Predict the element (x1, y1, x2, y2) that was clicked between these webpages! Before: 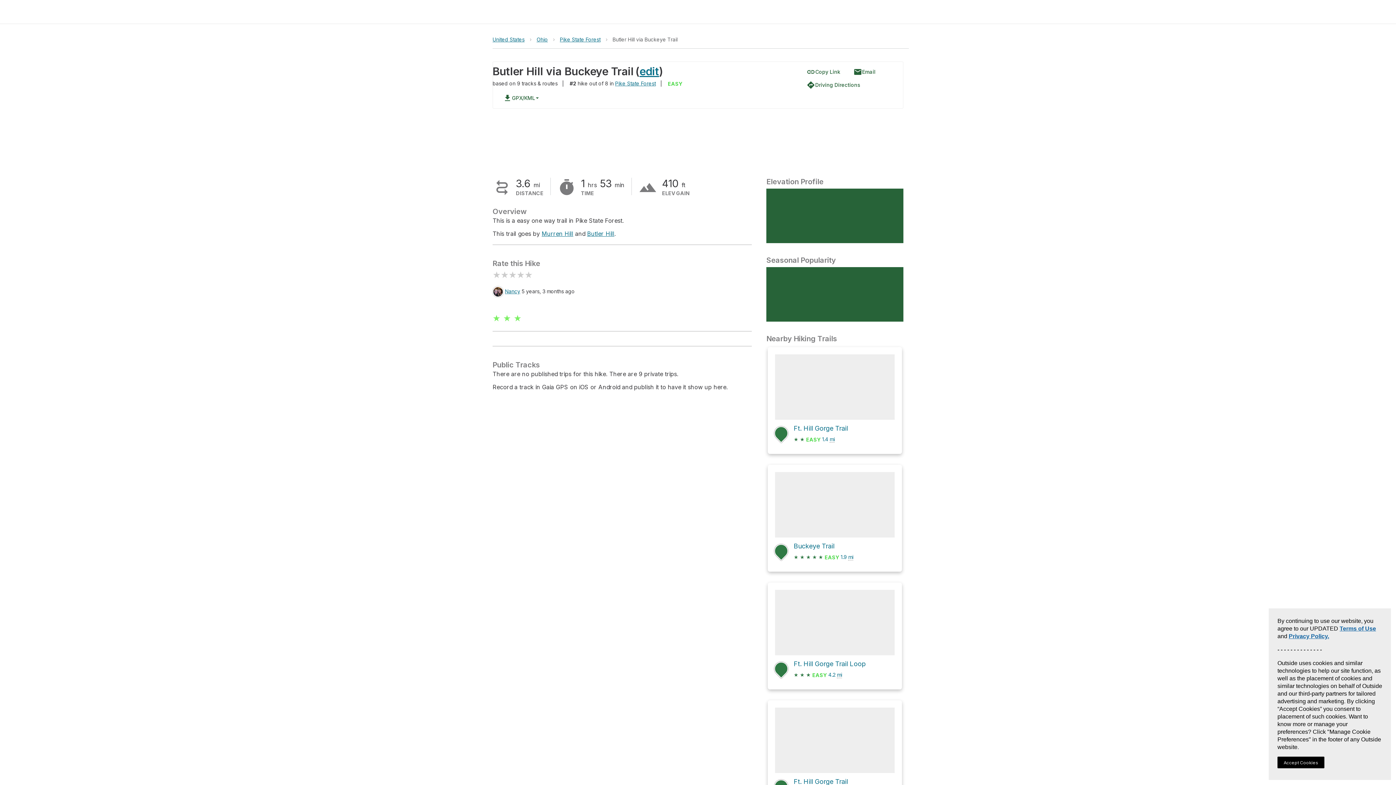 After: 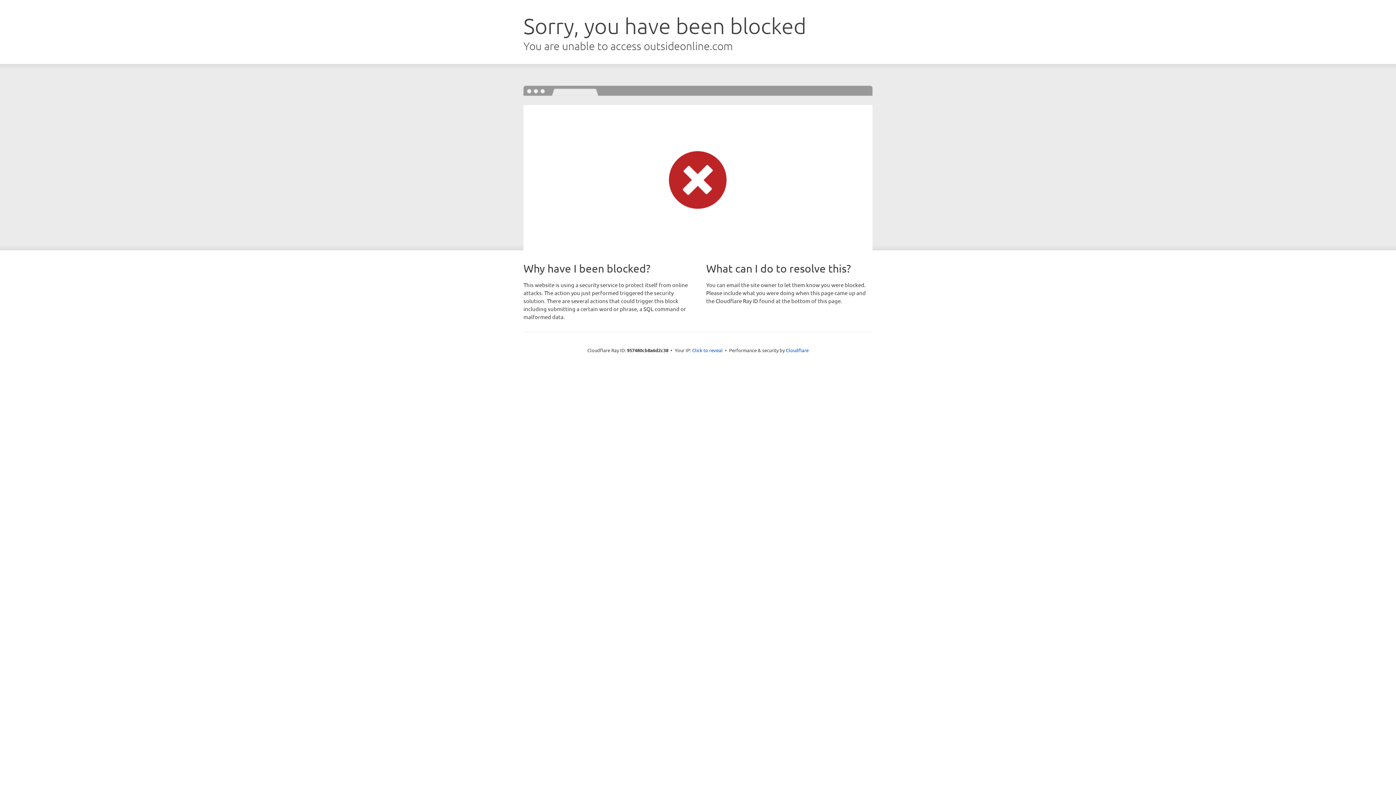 Action: bbox: (558, 34, 602, 44) label: Pike State Forest